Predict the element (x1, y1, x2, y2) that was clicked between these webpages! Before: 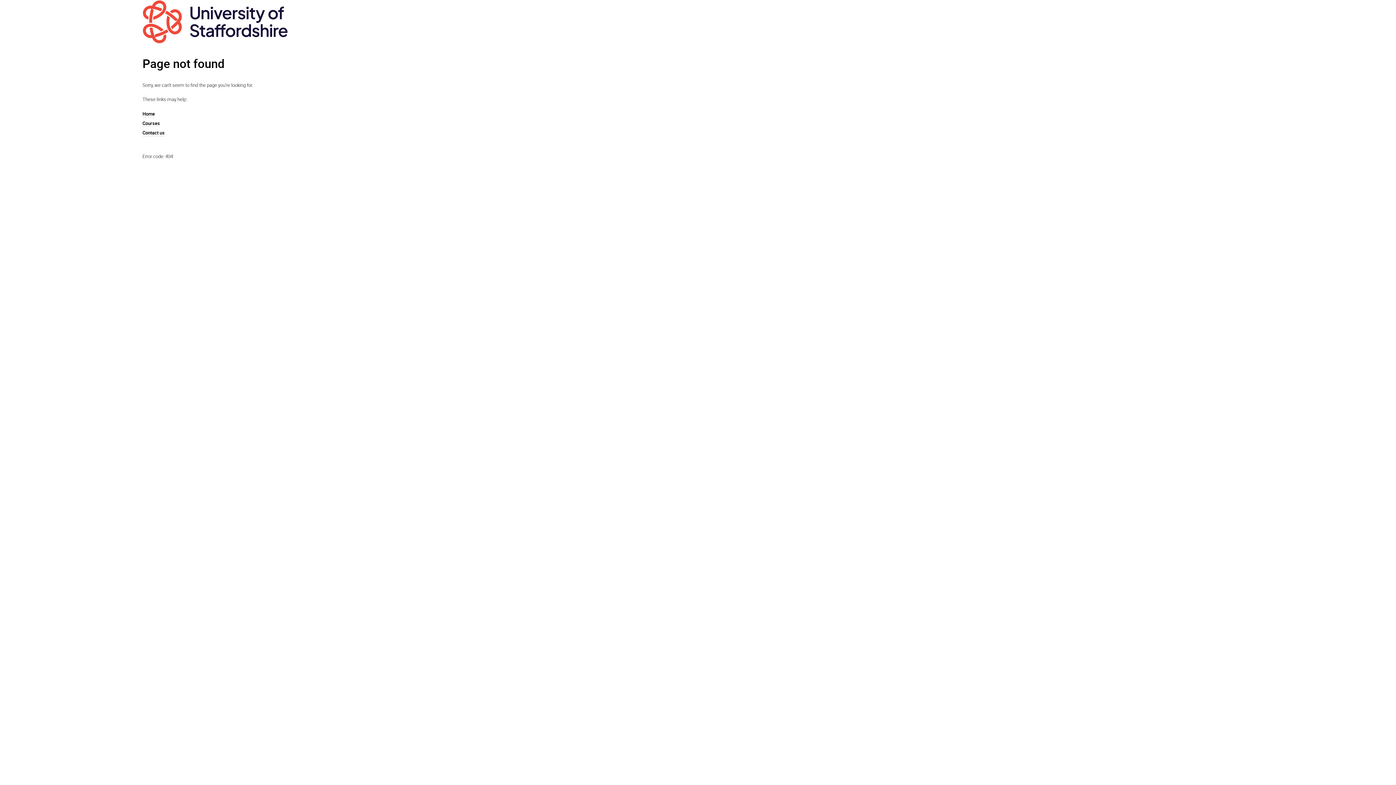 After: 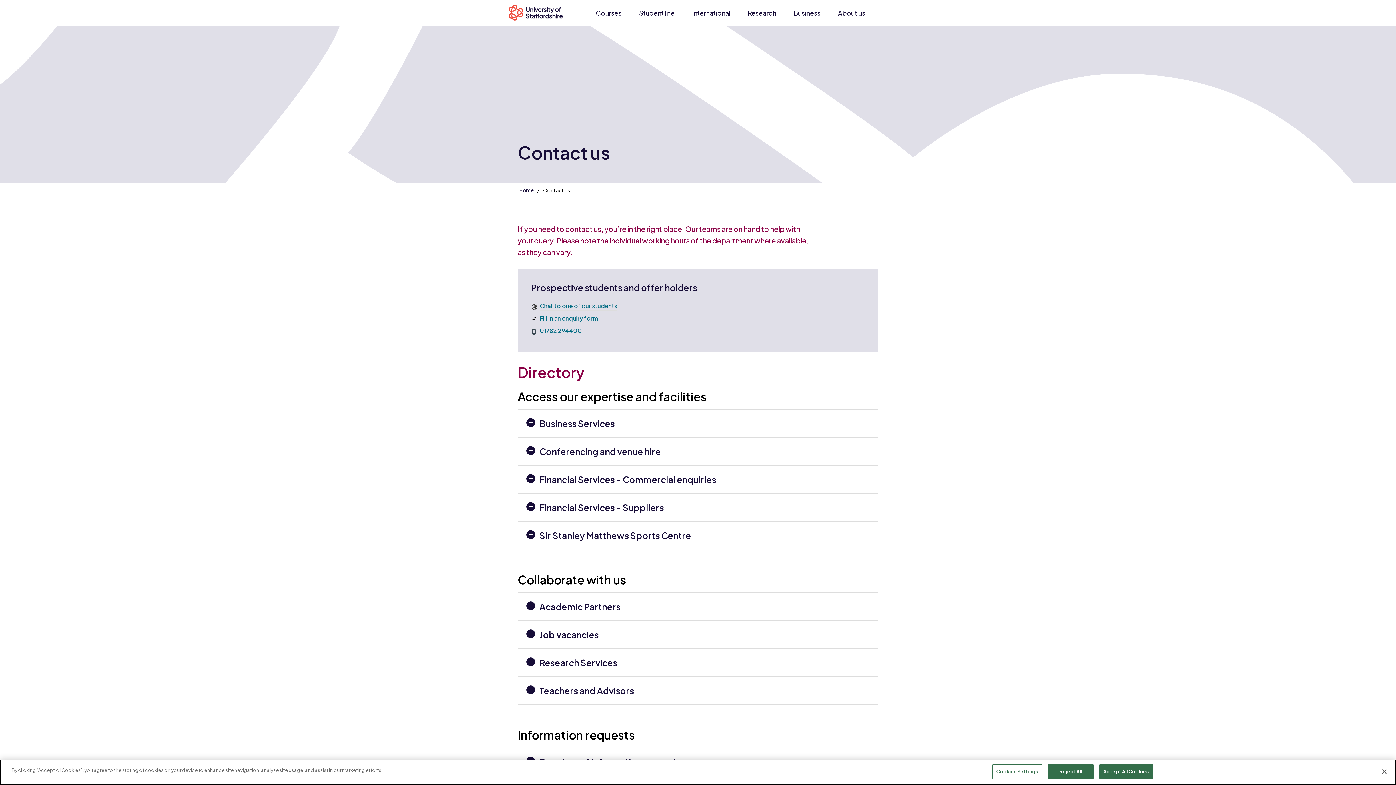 Action: label: Contact us bbox: (142, 129, 164, 136)